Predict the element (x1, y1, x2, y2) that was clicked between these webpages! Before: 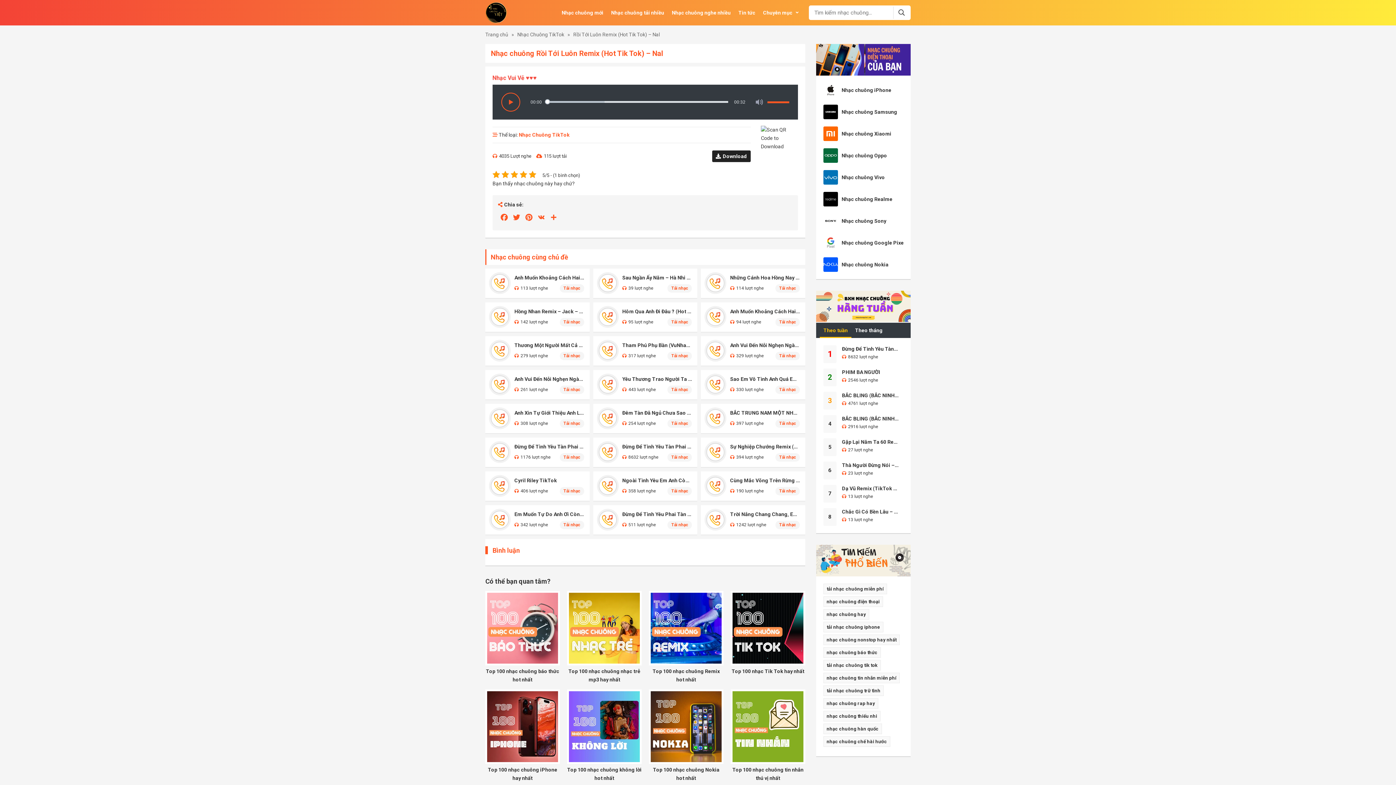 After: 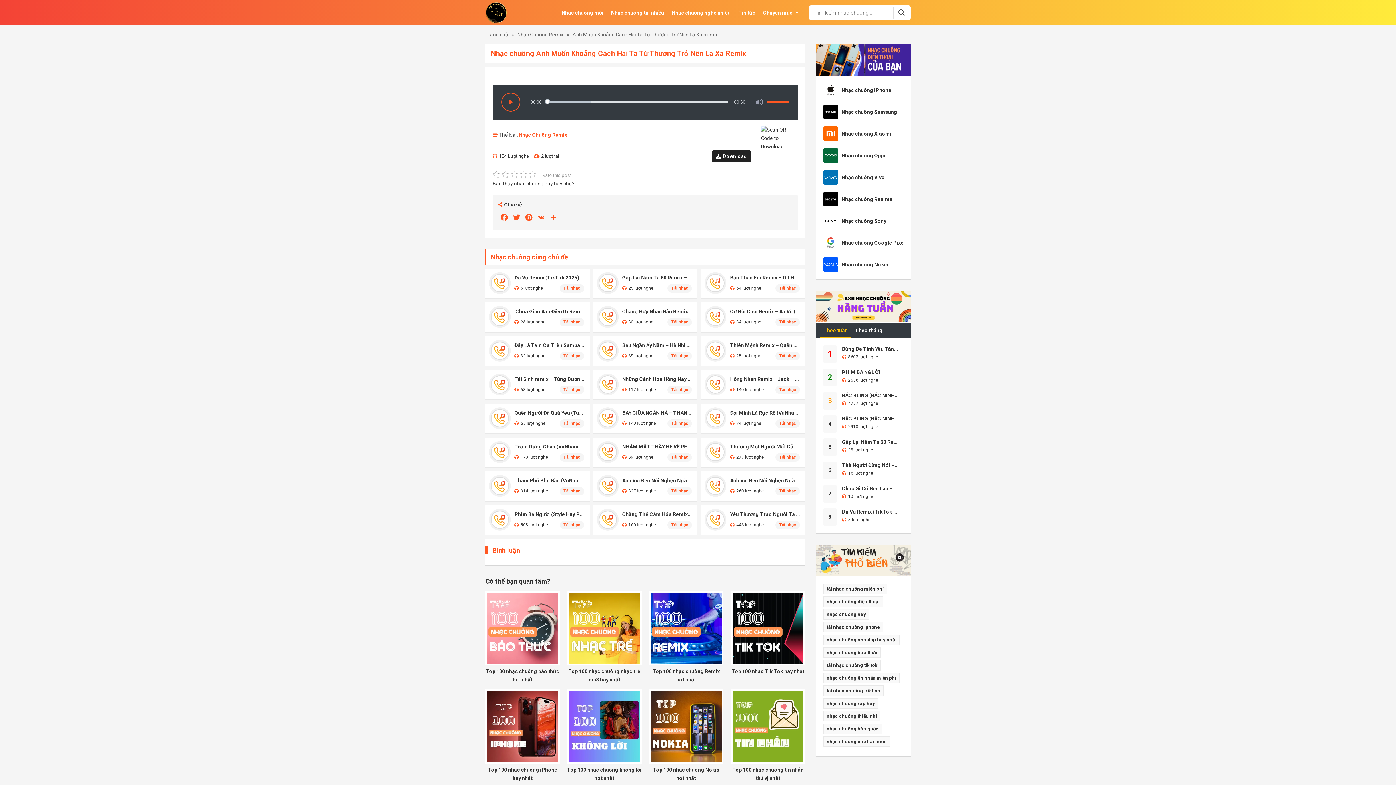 Action: bbox: (514, 274, 584, 281) label: Anh Muốn Khoảng Cách Hai Ta Từ Thương Trở Nên Lạ Xa Remix